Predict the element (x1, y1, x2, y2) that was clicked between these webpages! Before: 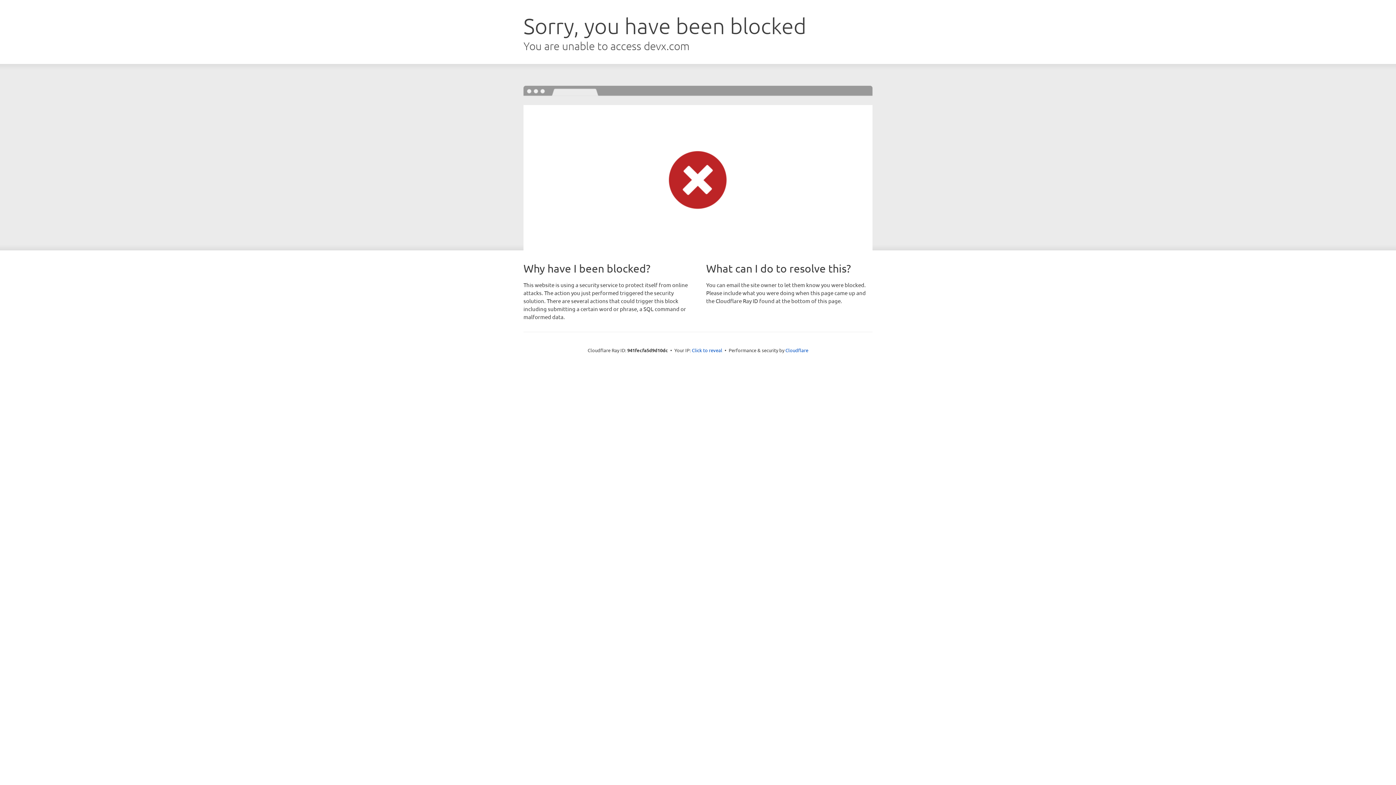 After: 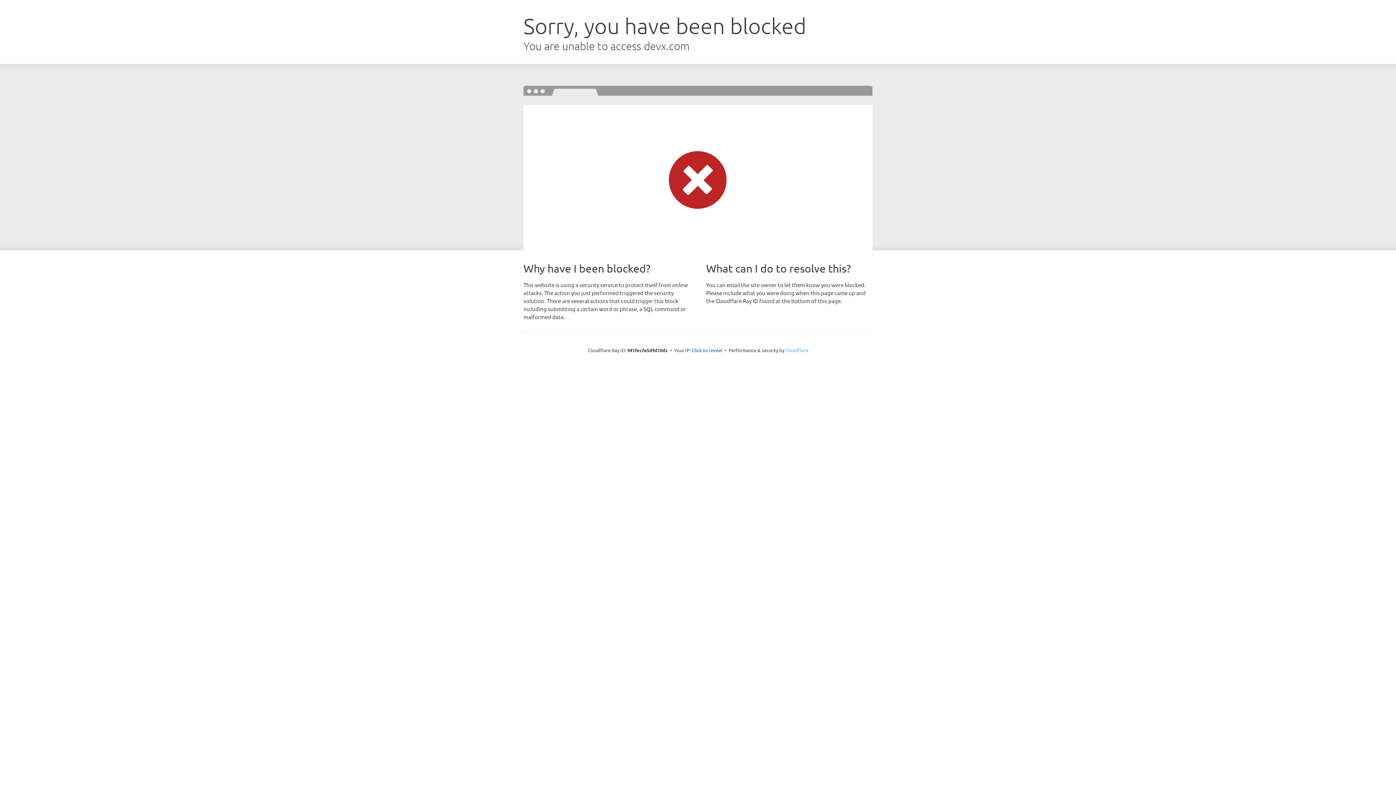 Action: bbox: (785, 347, 808, 353) label: Cloudflare